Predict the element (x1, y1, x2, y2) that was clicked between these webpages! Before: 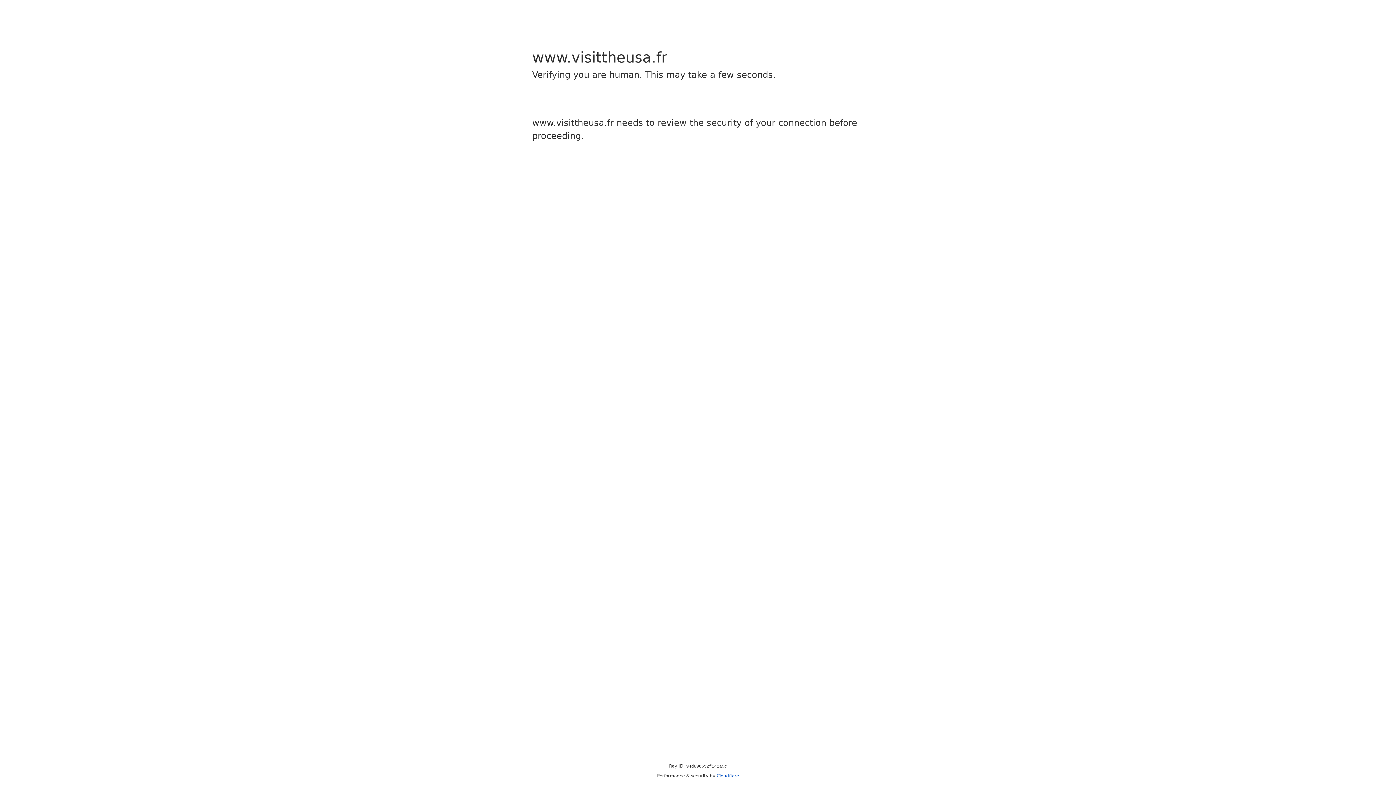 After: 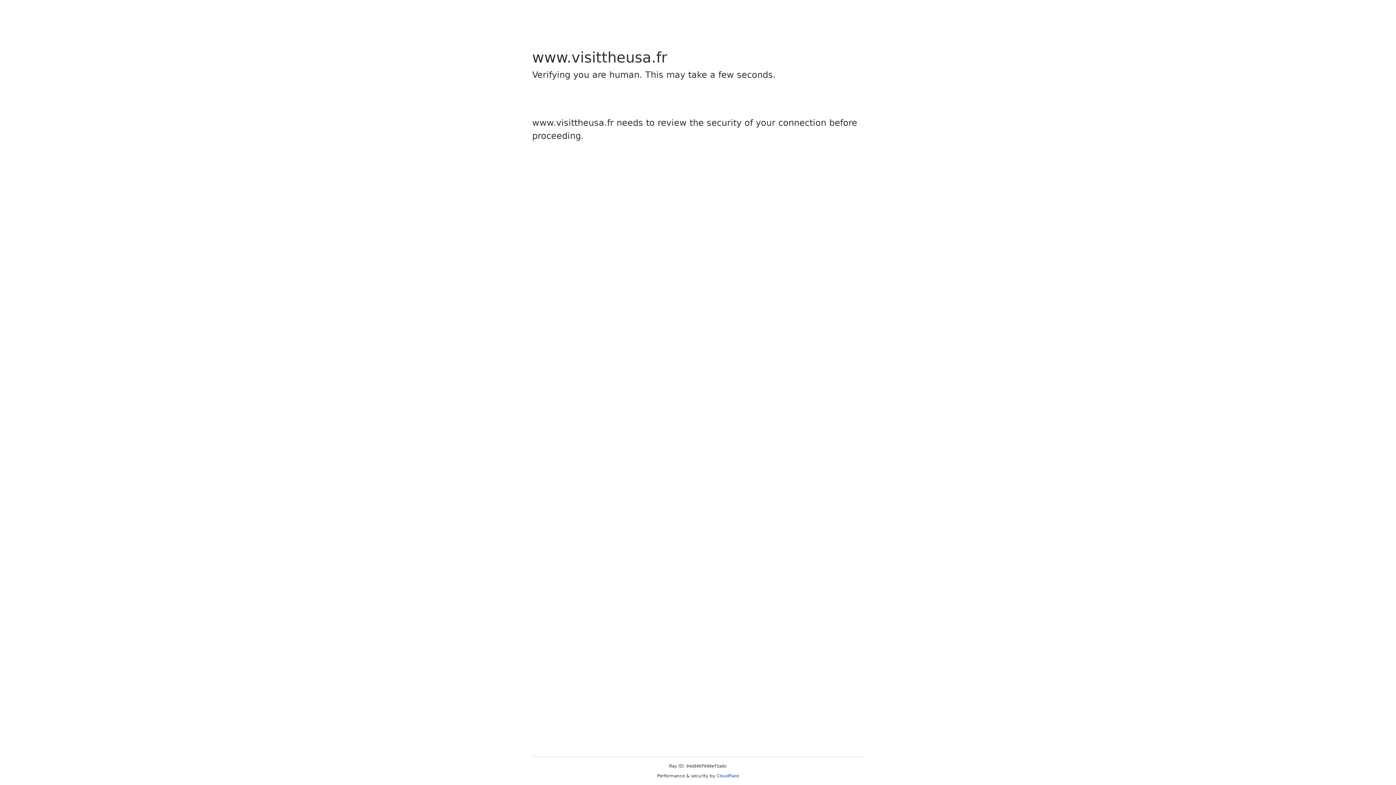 Action: label: Cloudflare bbox: (716, 773, 739, 778)